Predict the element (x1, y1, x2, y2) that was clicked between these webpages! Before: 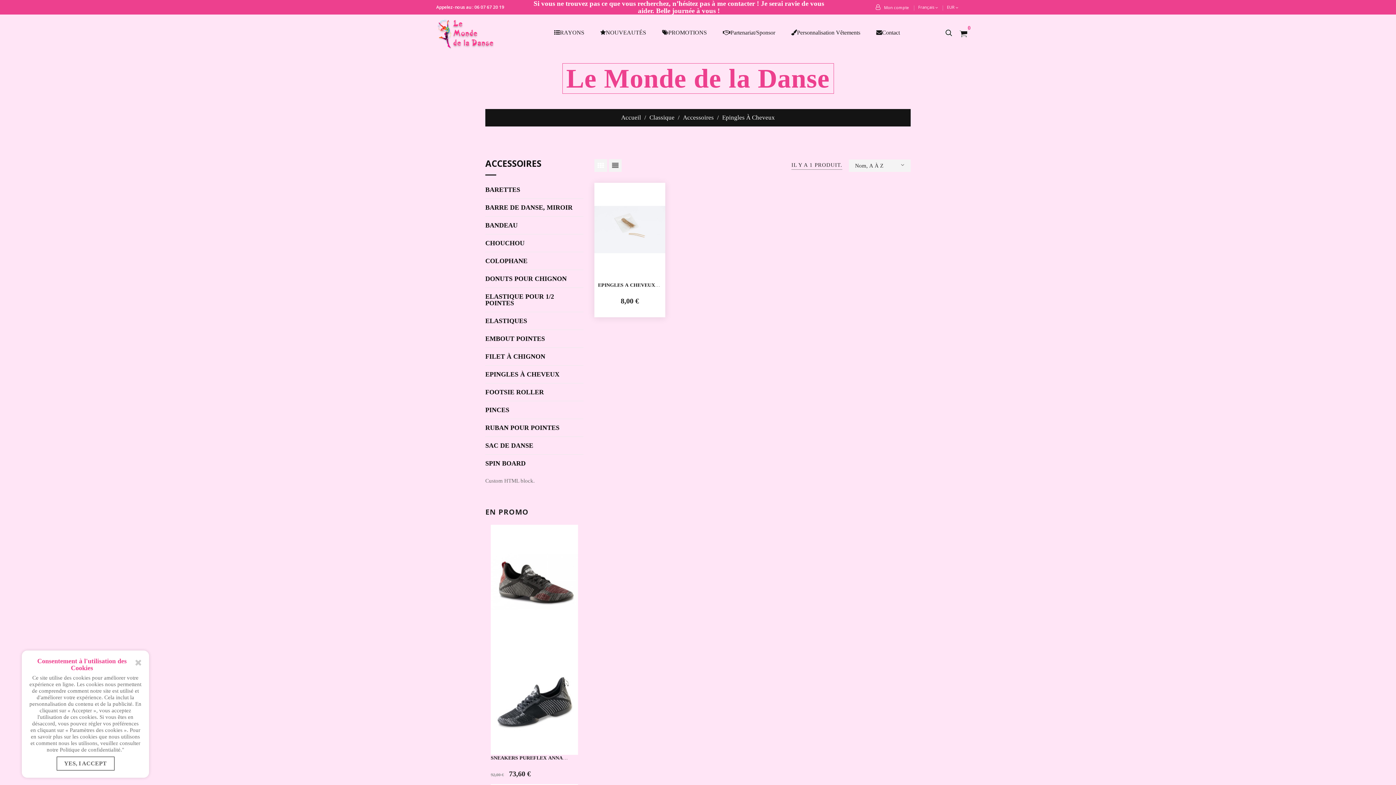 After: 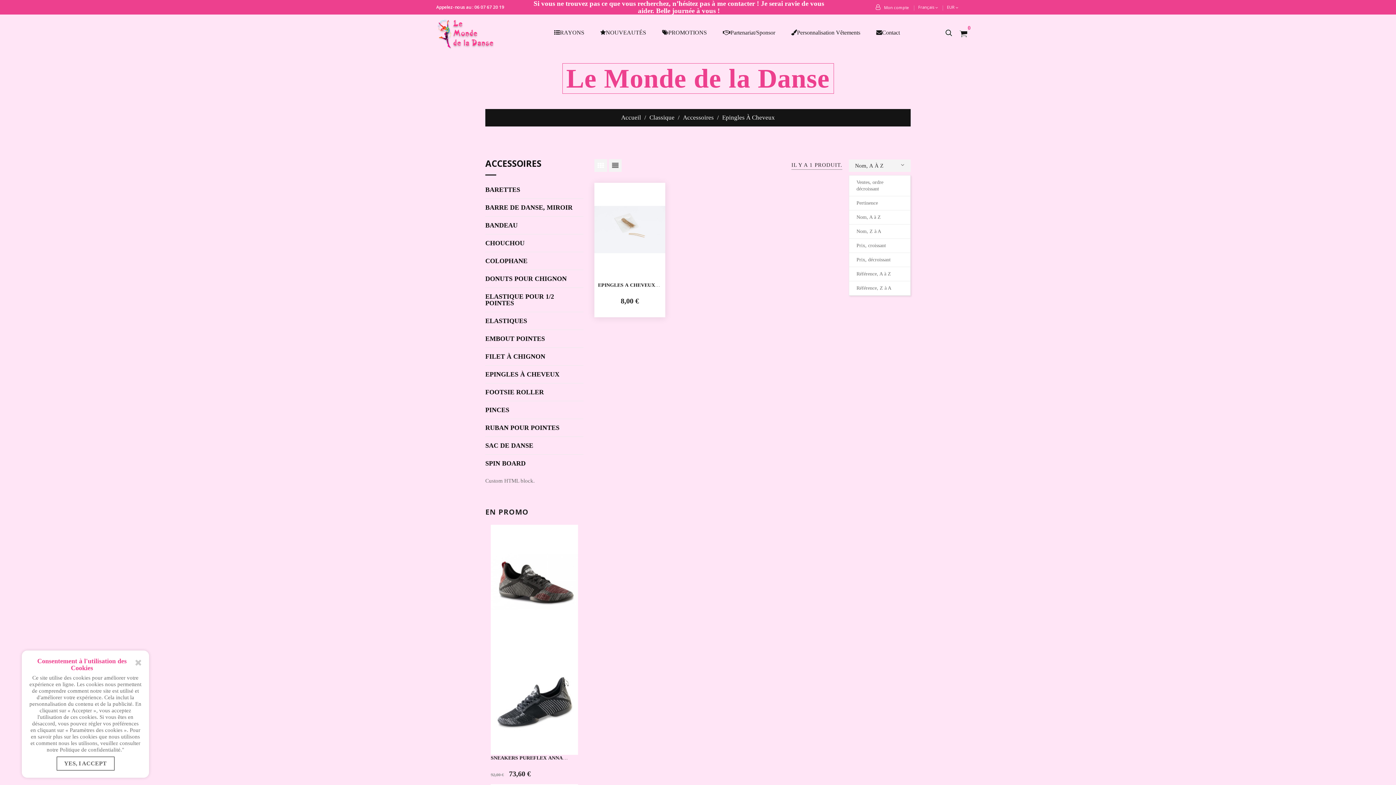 Action: bbox: (855, 159, 904, 171) label: Nom, A À Z